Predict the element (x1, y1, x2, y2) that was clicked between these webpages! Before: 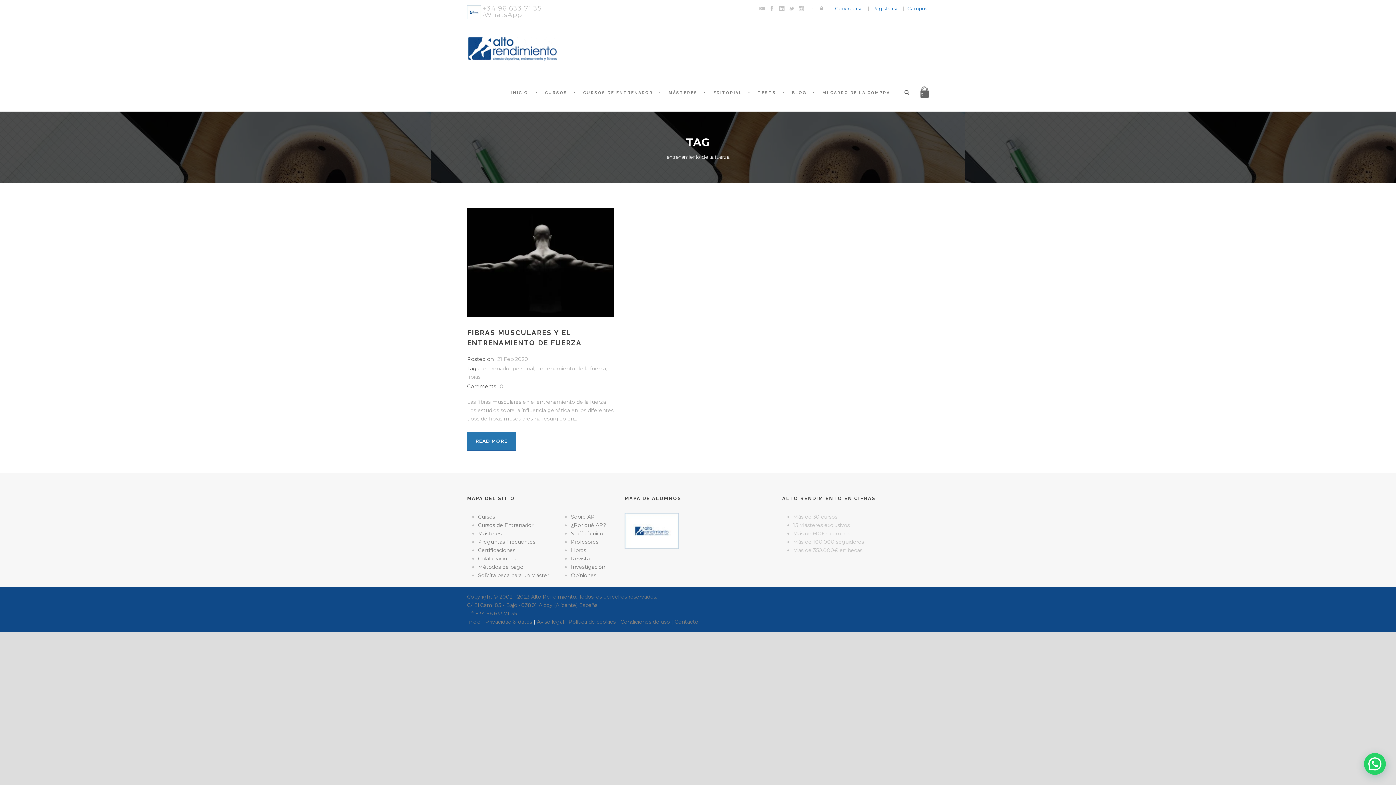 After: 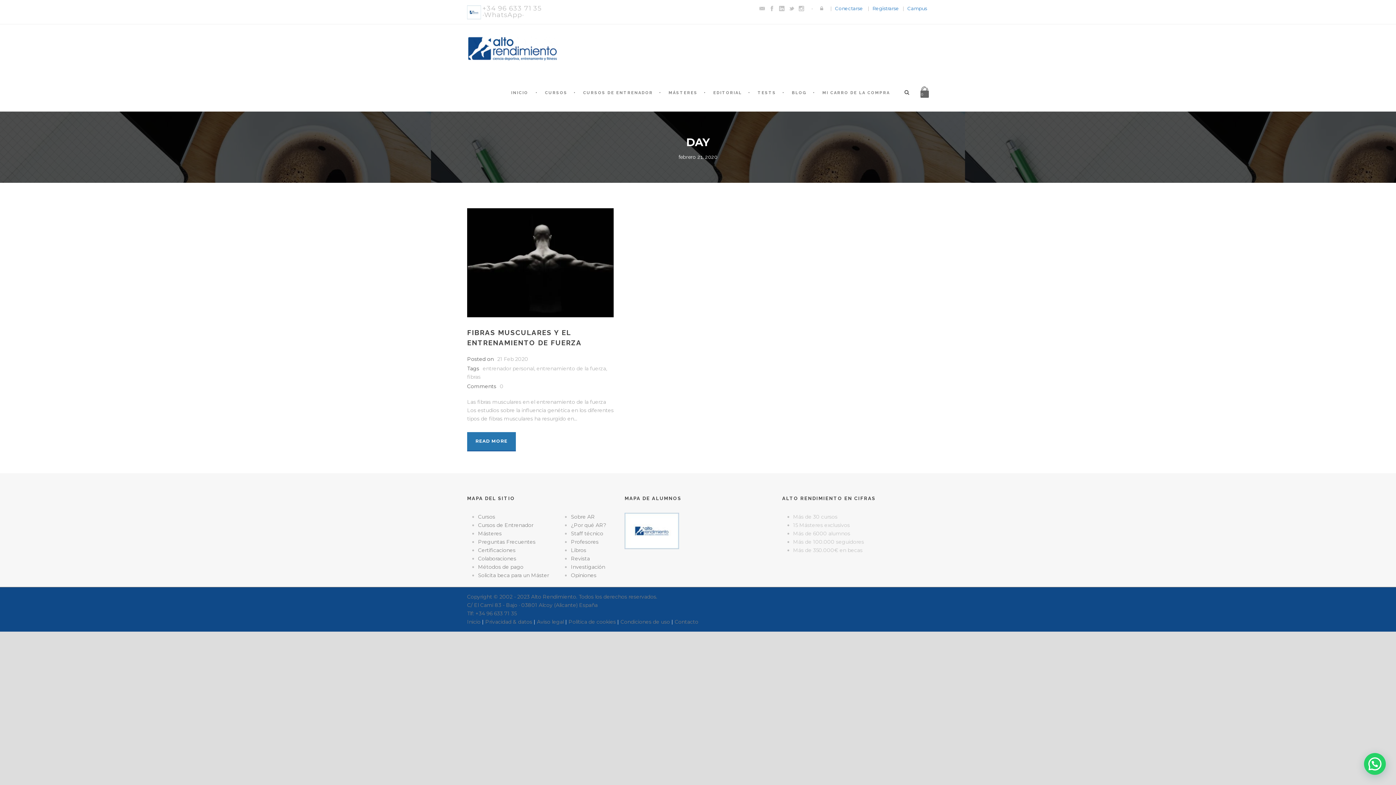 Action: bbox: (497, 355, 528, 362) label: 21 Feb 2020